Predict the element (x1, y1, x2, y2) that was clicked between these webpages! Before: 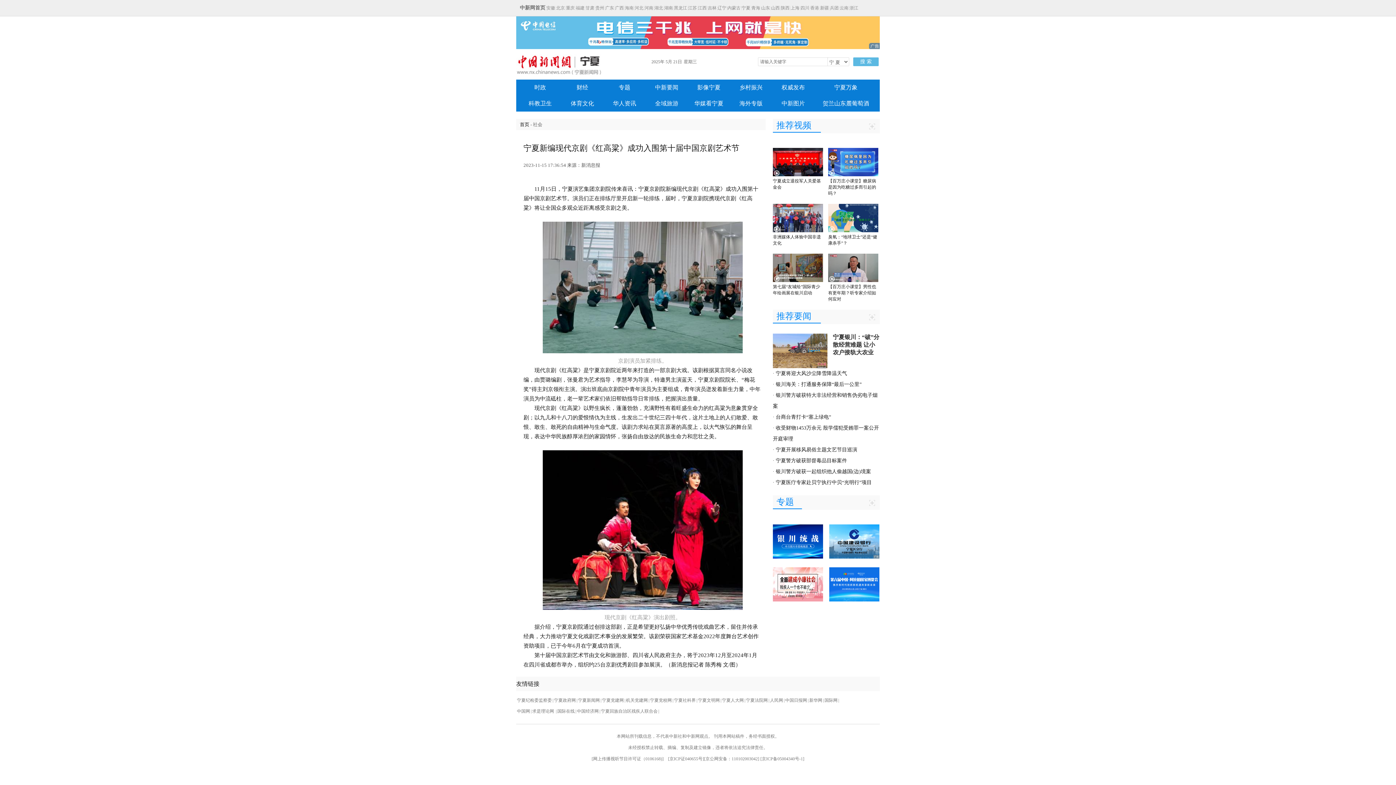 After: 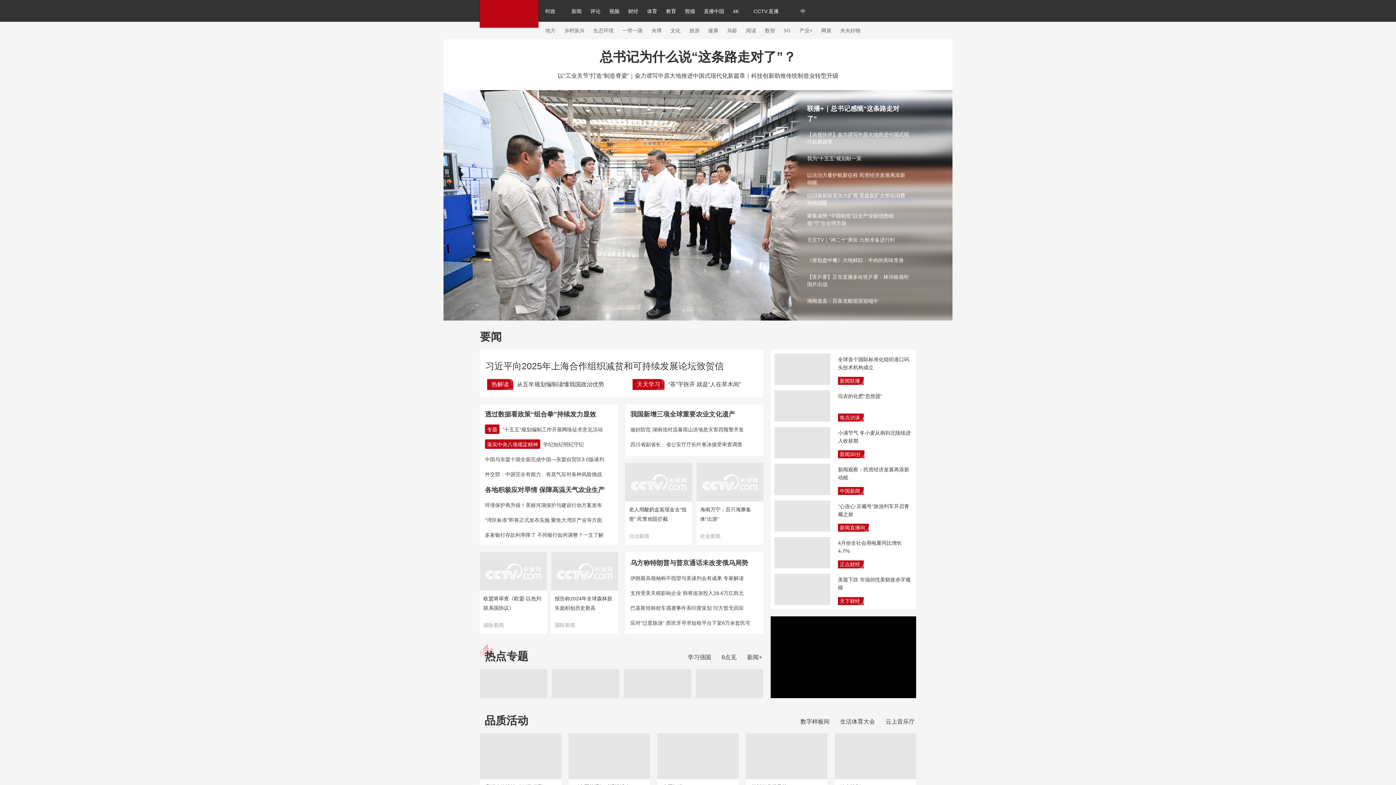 Action: bbox: (824, 698, 838, 703) label: 国际网